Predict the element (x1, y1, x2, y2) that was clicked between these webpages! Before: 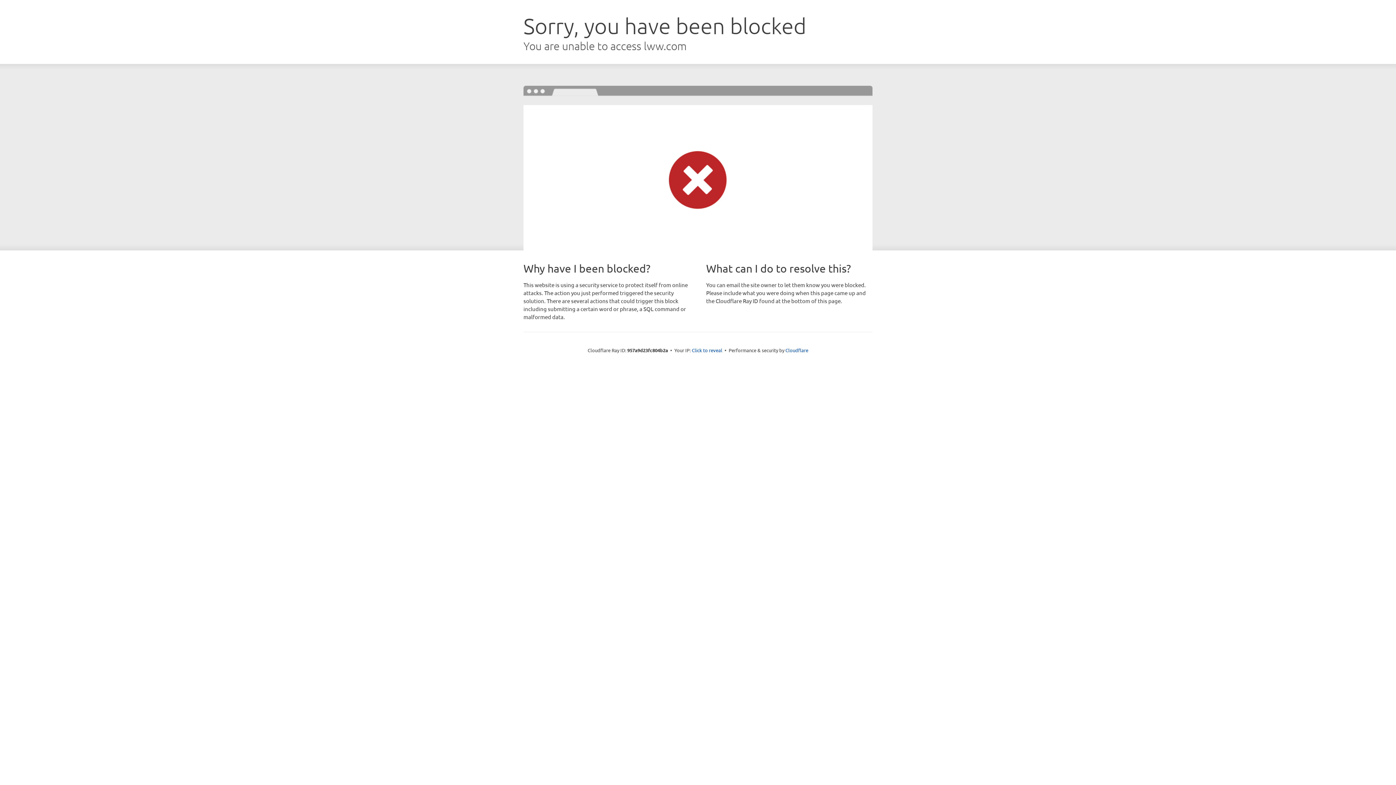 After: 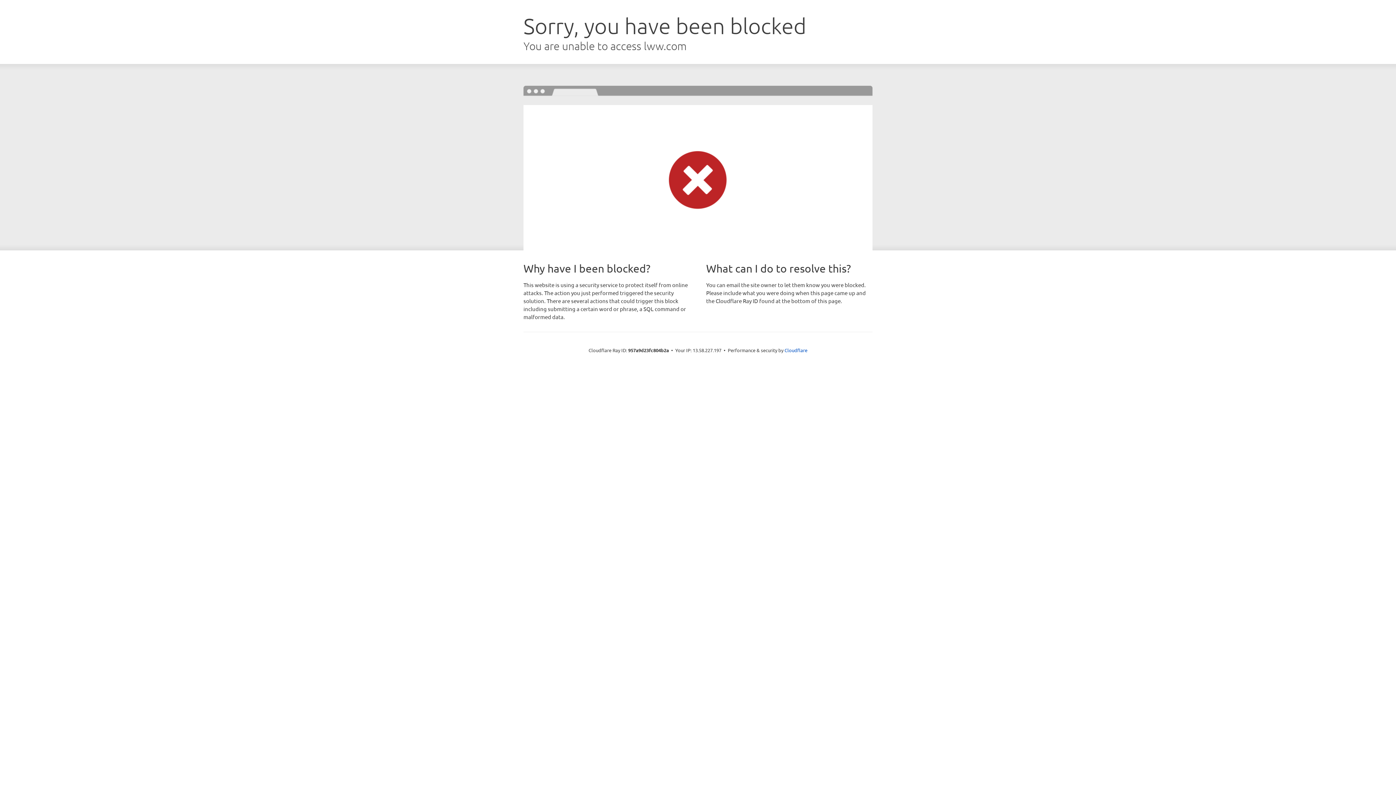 Action: label: Click to reveal bbox: (692, 346, 722, 353)